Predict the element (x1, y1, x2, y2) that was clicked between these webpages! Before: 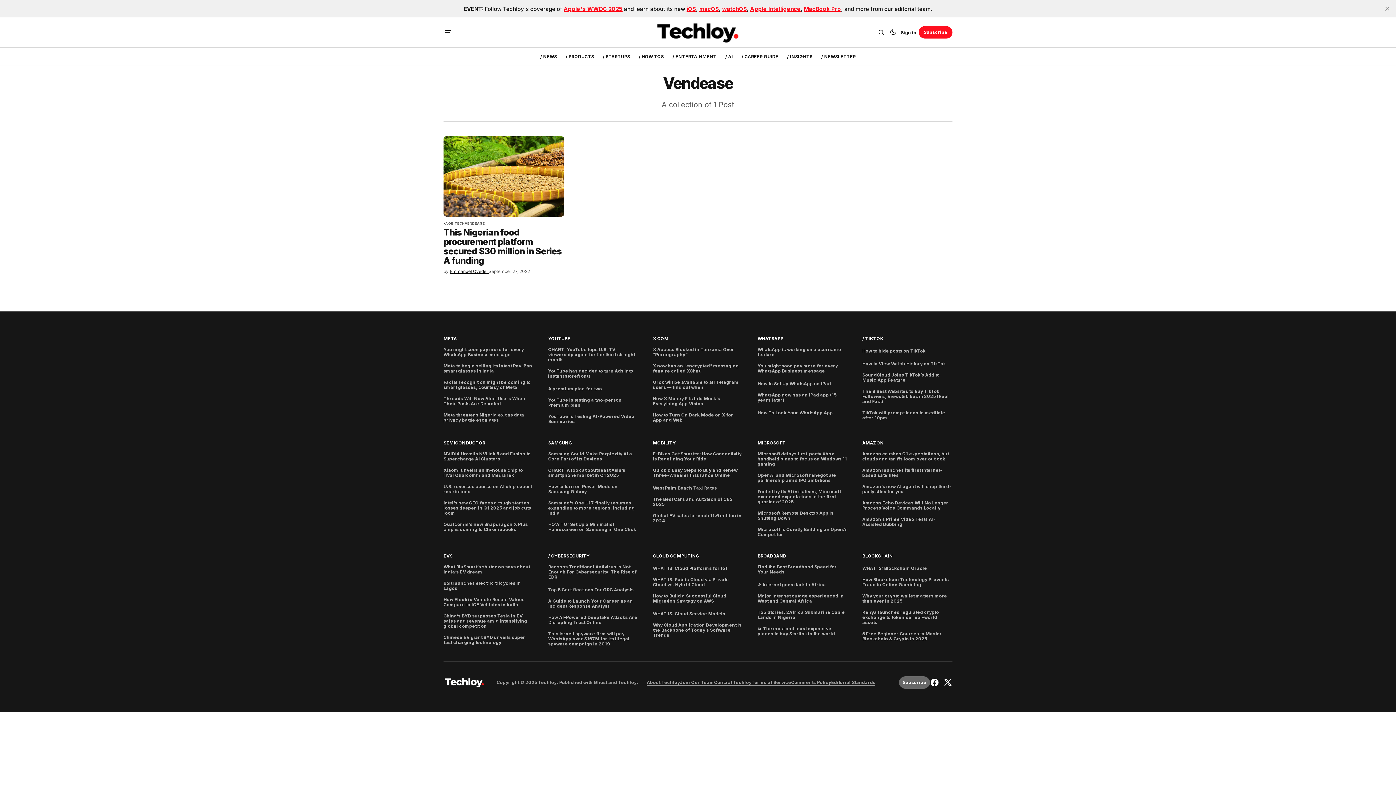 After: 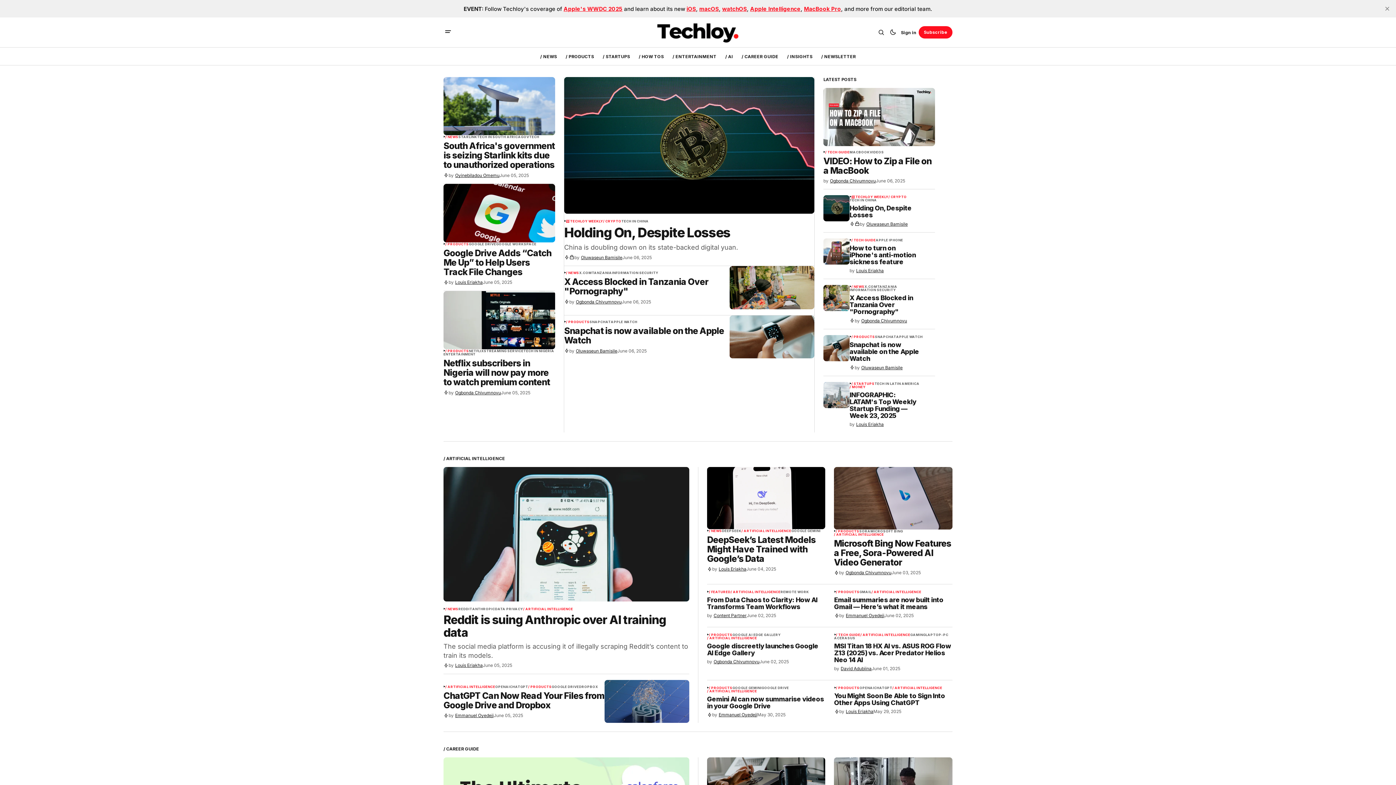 Action: bbox: (443, 677, 485, 688) label: Techloy logo and home page link